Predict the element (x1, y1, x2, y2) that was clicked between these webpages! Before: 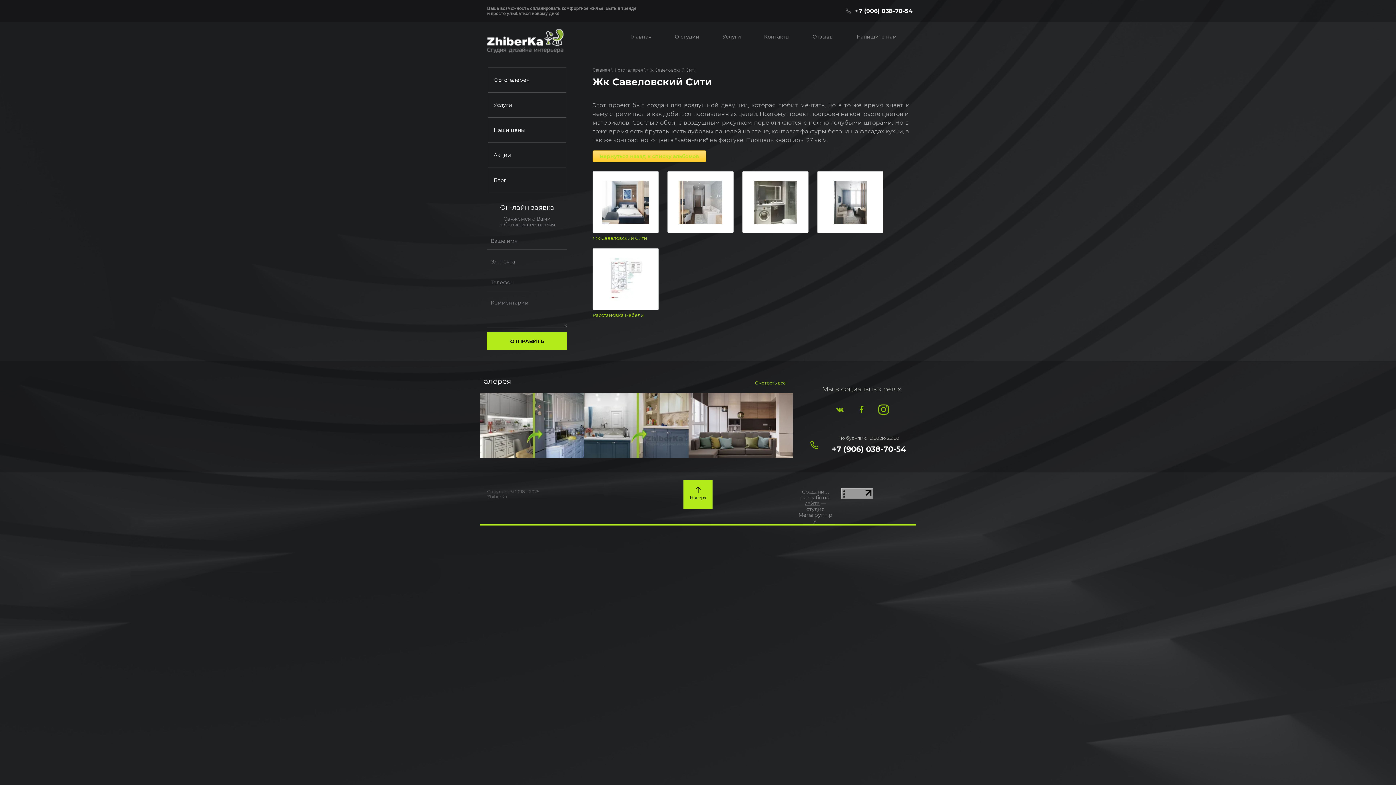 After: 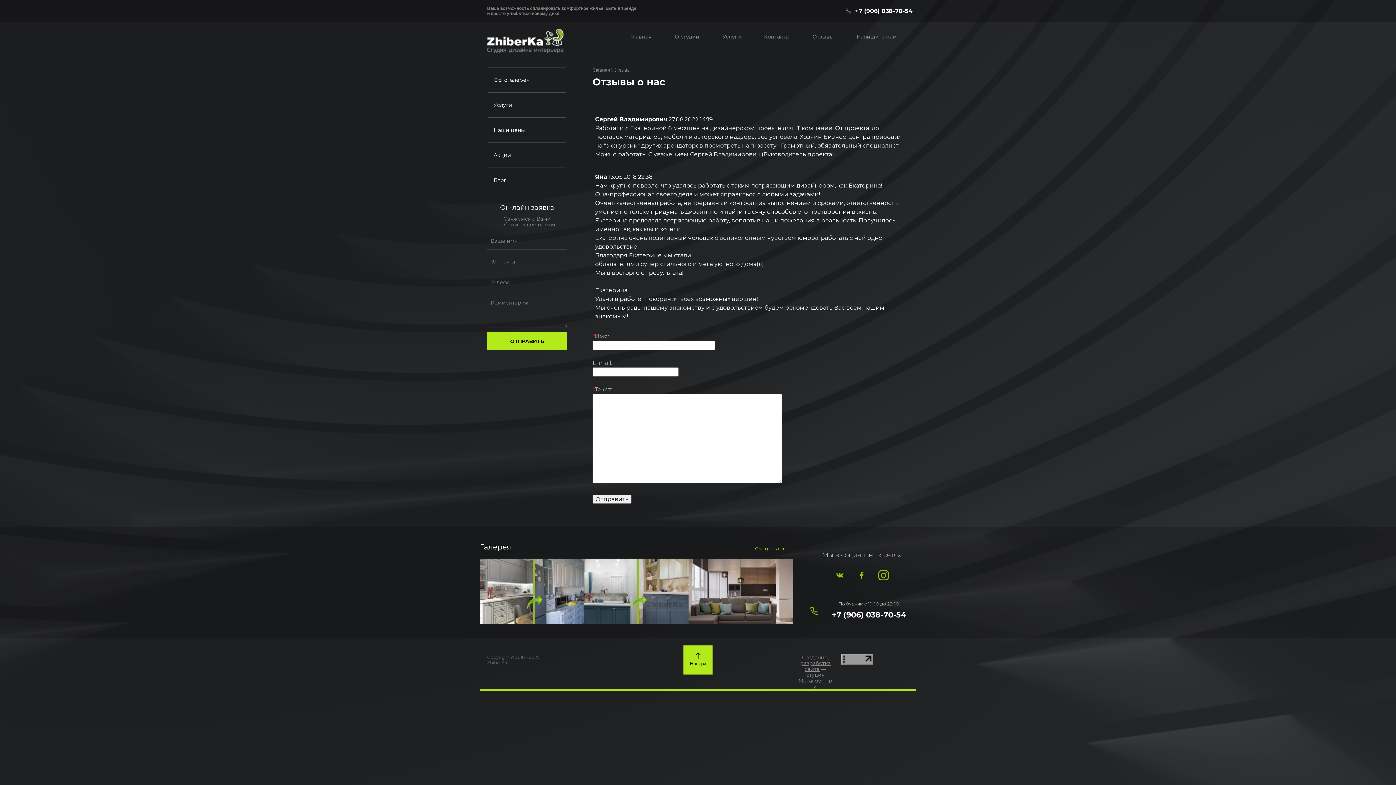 Action: bbox: (801, 24, 845, 49) label: Отзывы